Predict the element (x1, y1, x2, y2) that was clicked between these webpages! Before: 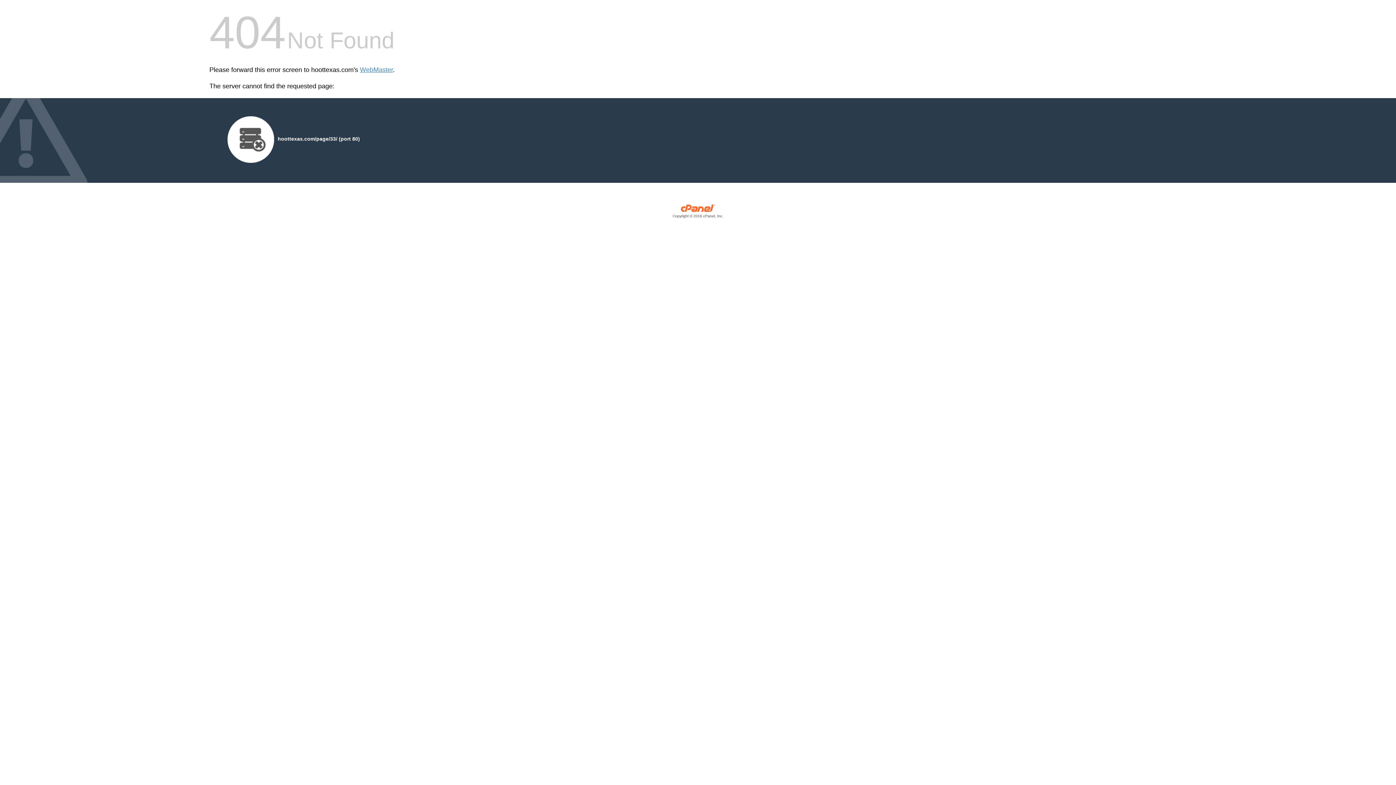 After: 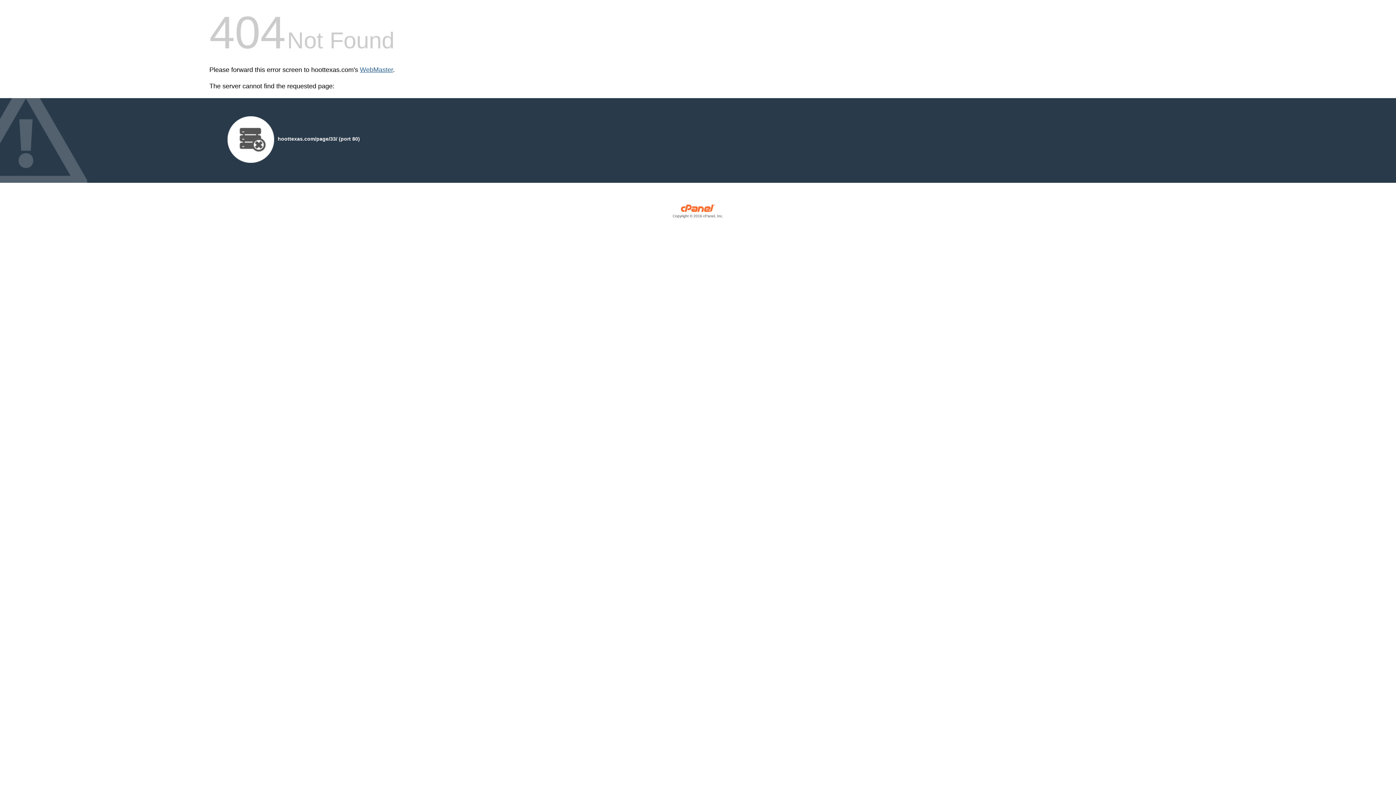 Action: bbox: (360, 66, 393, 73) label: WebMaster